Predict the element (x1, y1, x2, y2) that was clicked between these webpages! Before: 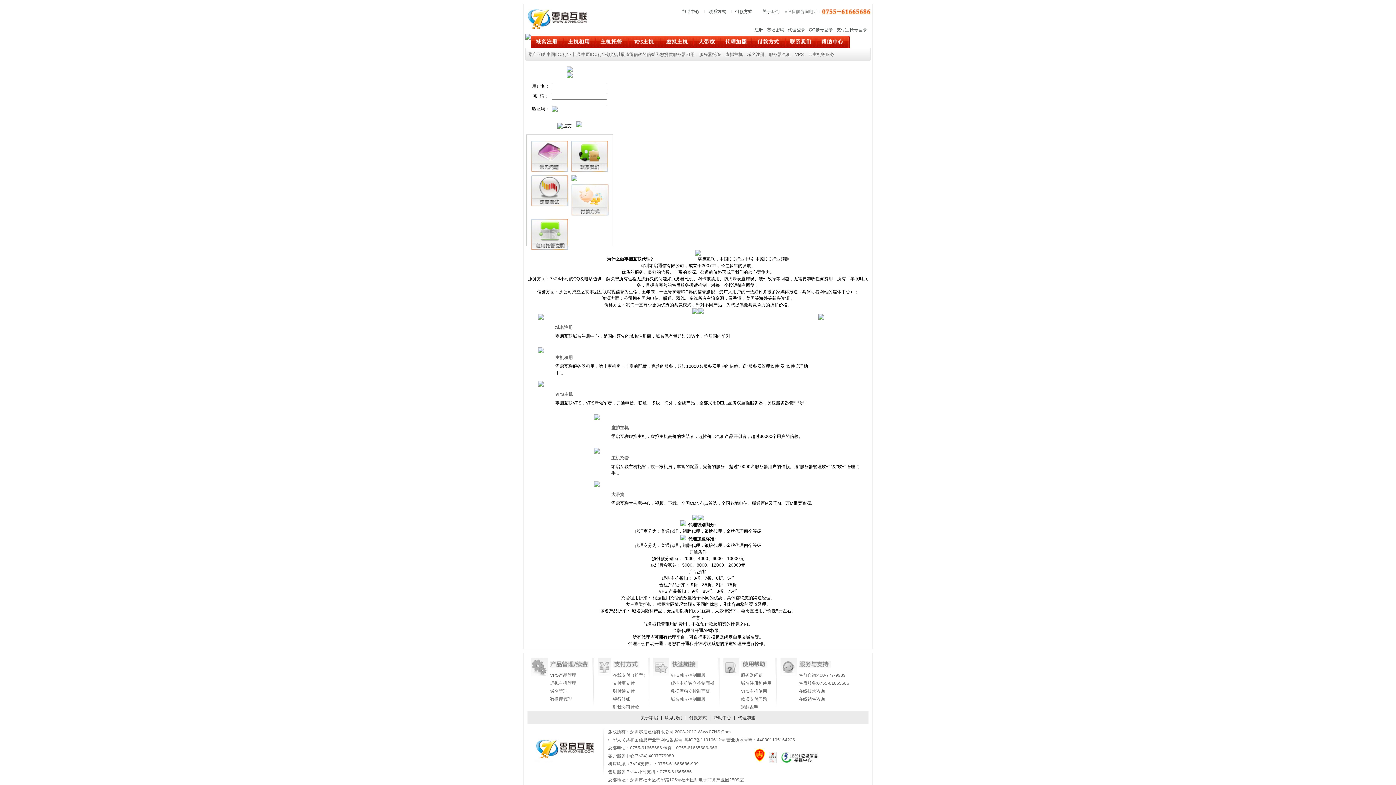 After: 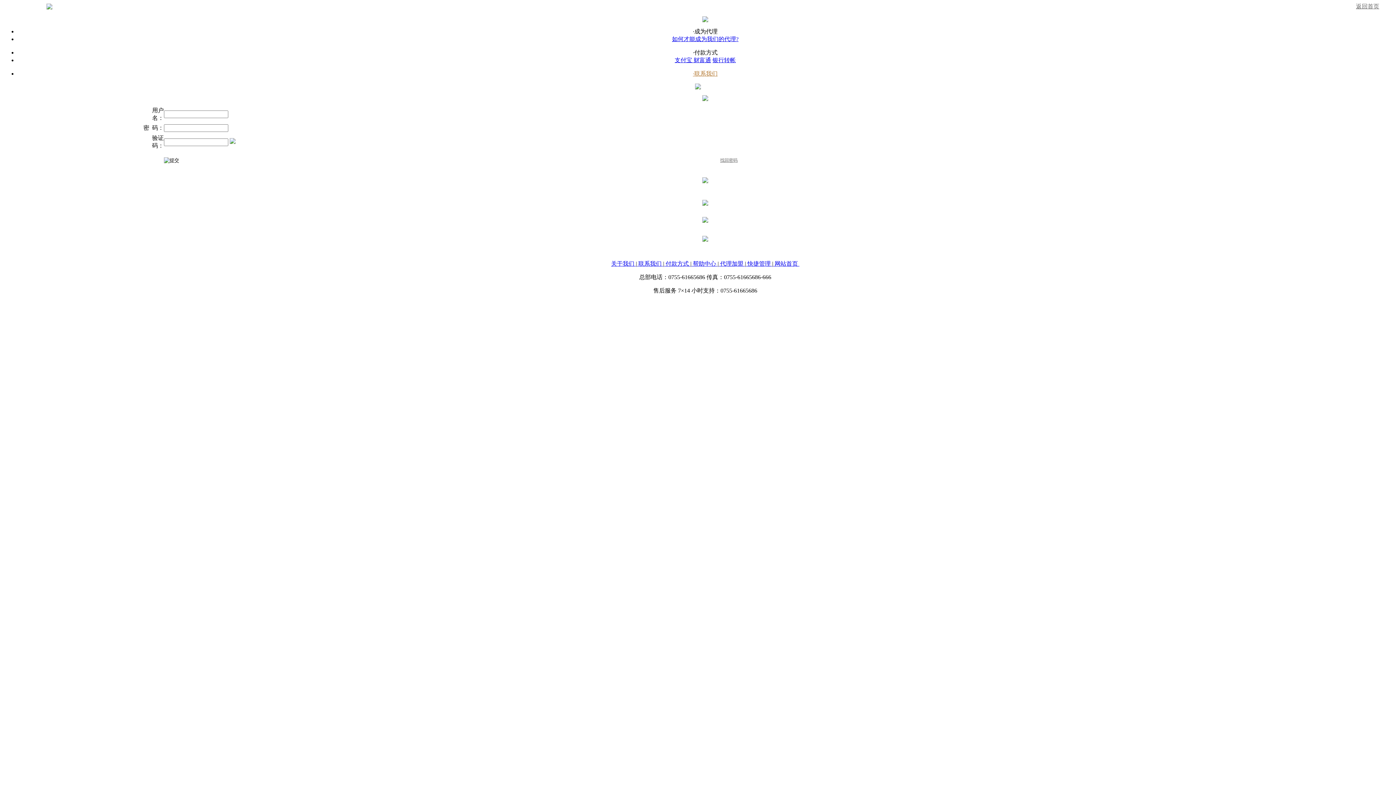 Action: bbox: (735, 715, 758, 720) label: 代理加盟